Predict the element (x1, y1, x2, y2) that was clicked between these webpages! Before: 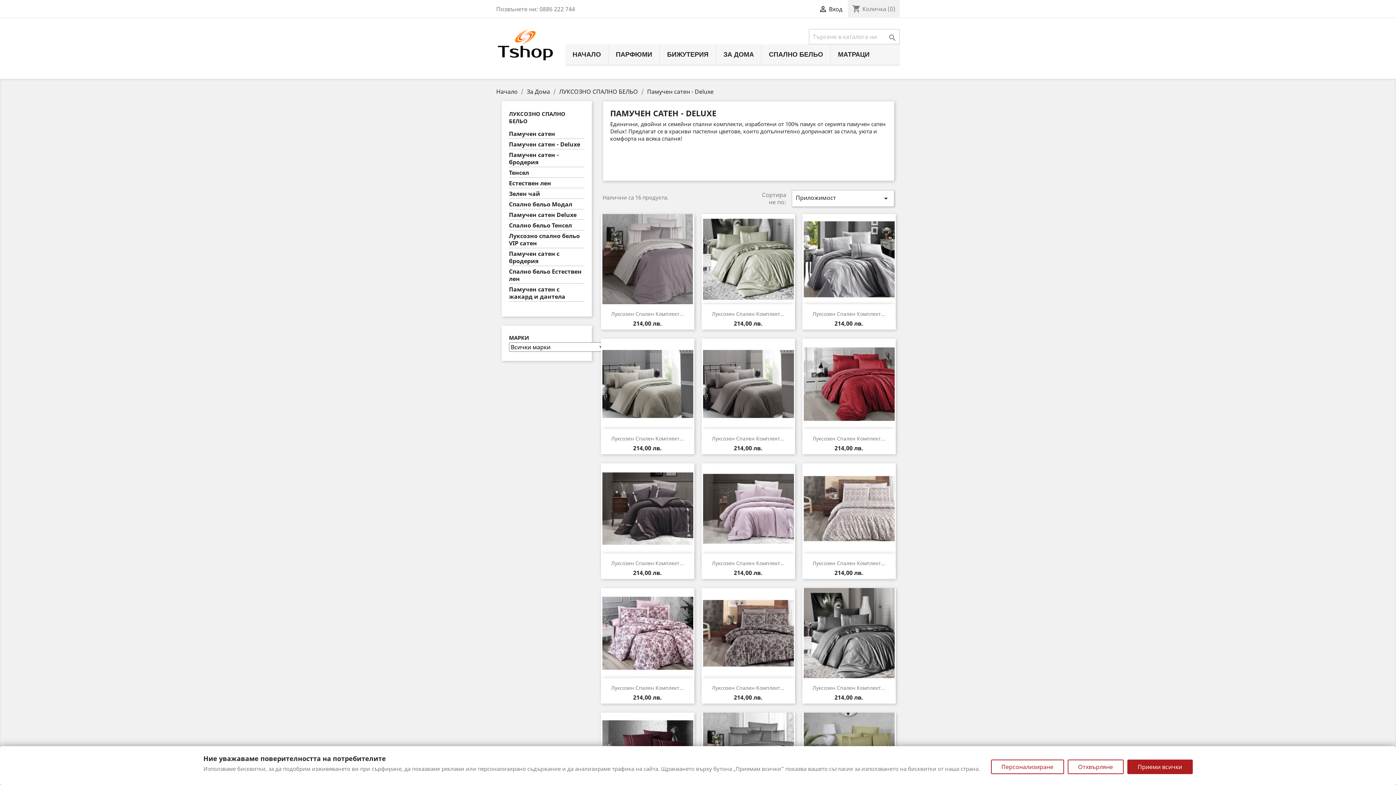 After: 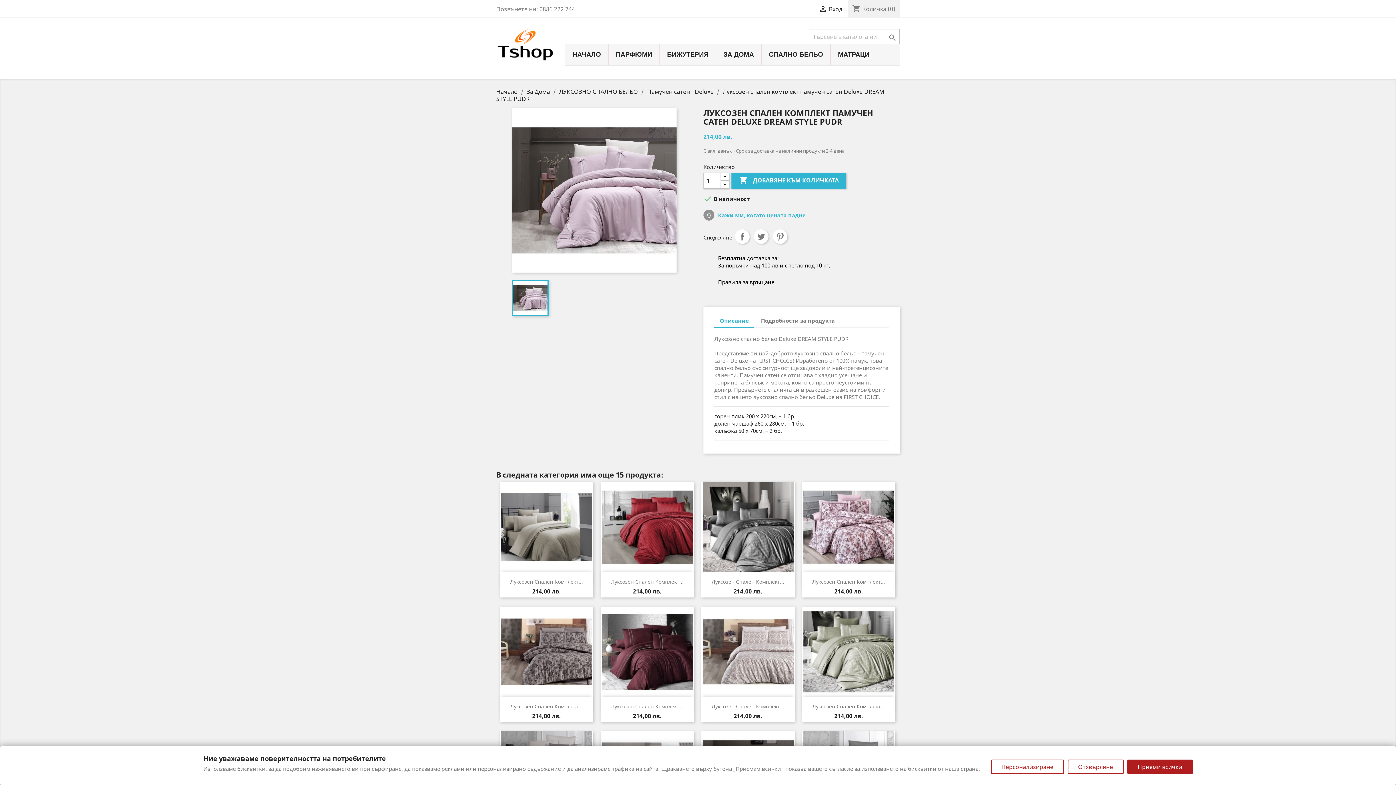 Action: bbox: (701, 463, 795, 554)